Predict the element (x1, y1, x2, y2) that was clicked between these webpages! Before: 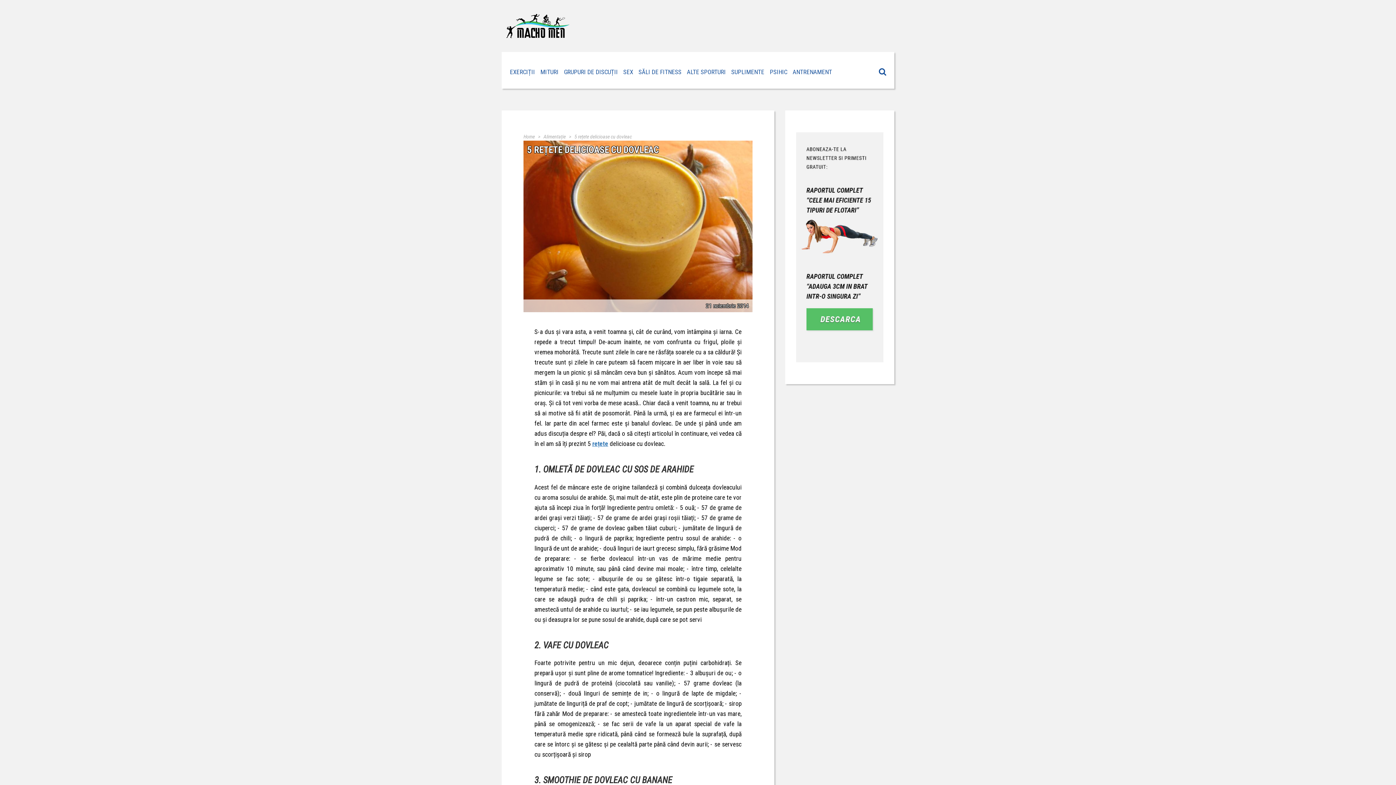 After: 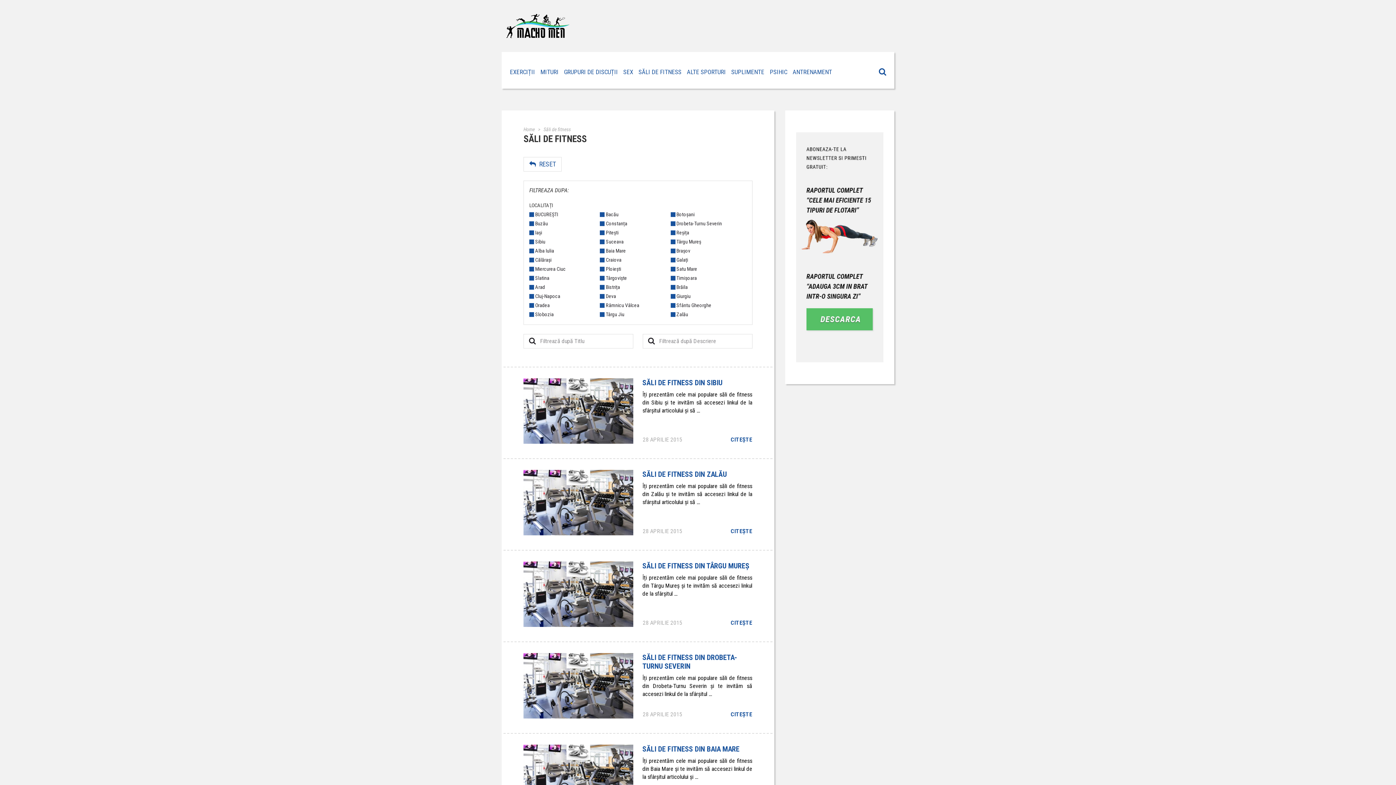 Action: bbox: (636, 52, 684, 88) label: SĂLI DE FITNESS